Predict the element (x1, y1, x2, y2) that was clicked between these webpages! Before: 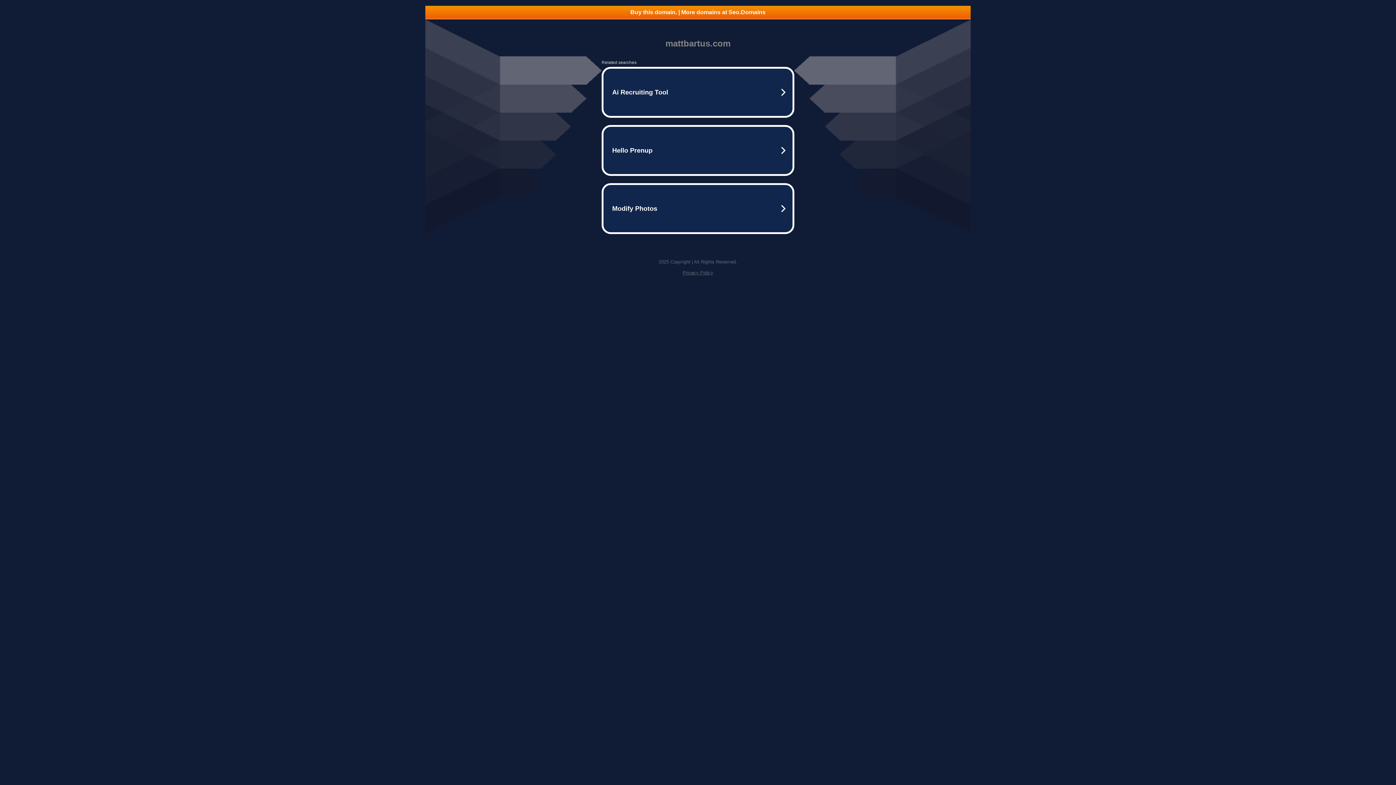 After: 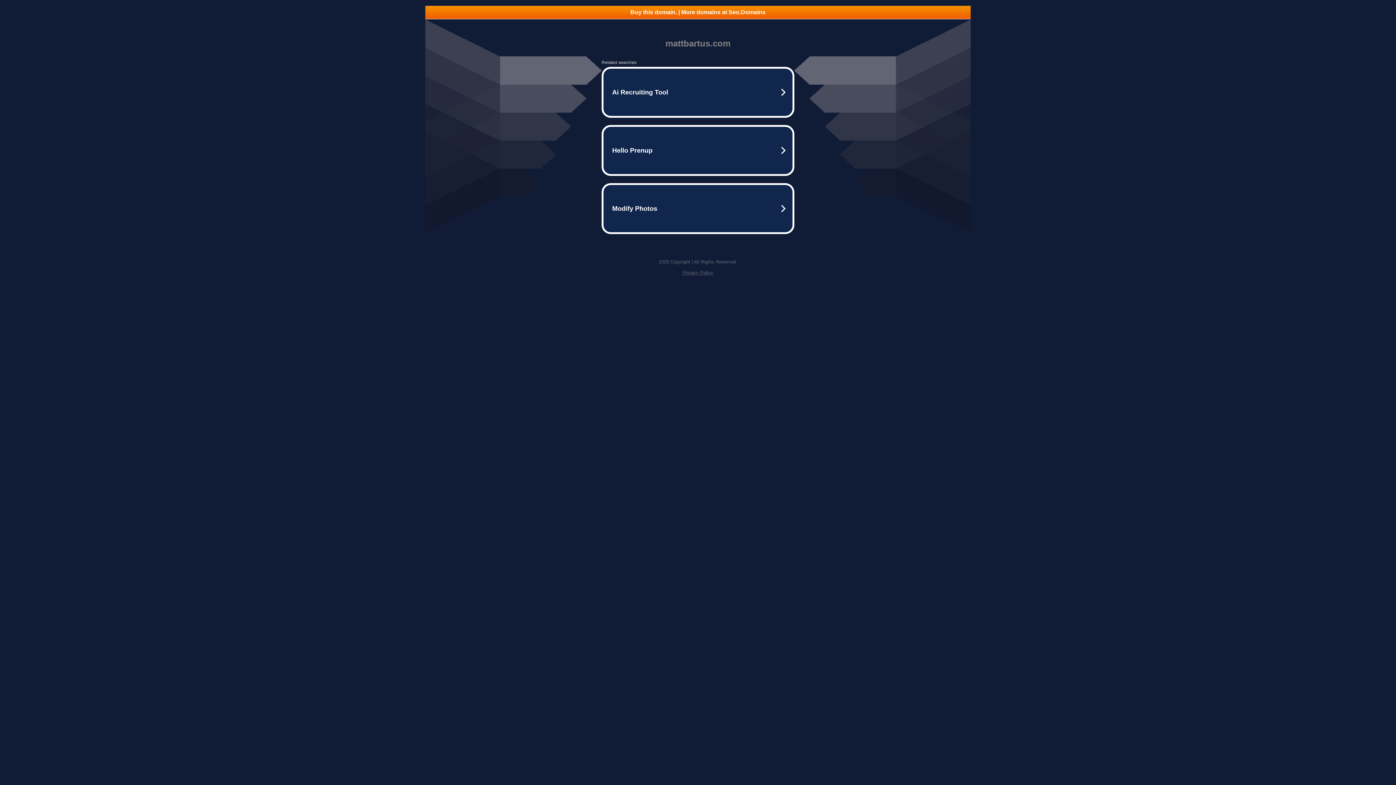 Action: bbox: (425, 5, 970, 18) label: Buy this domain. | More domains at Seo.Domains